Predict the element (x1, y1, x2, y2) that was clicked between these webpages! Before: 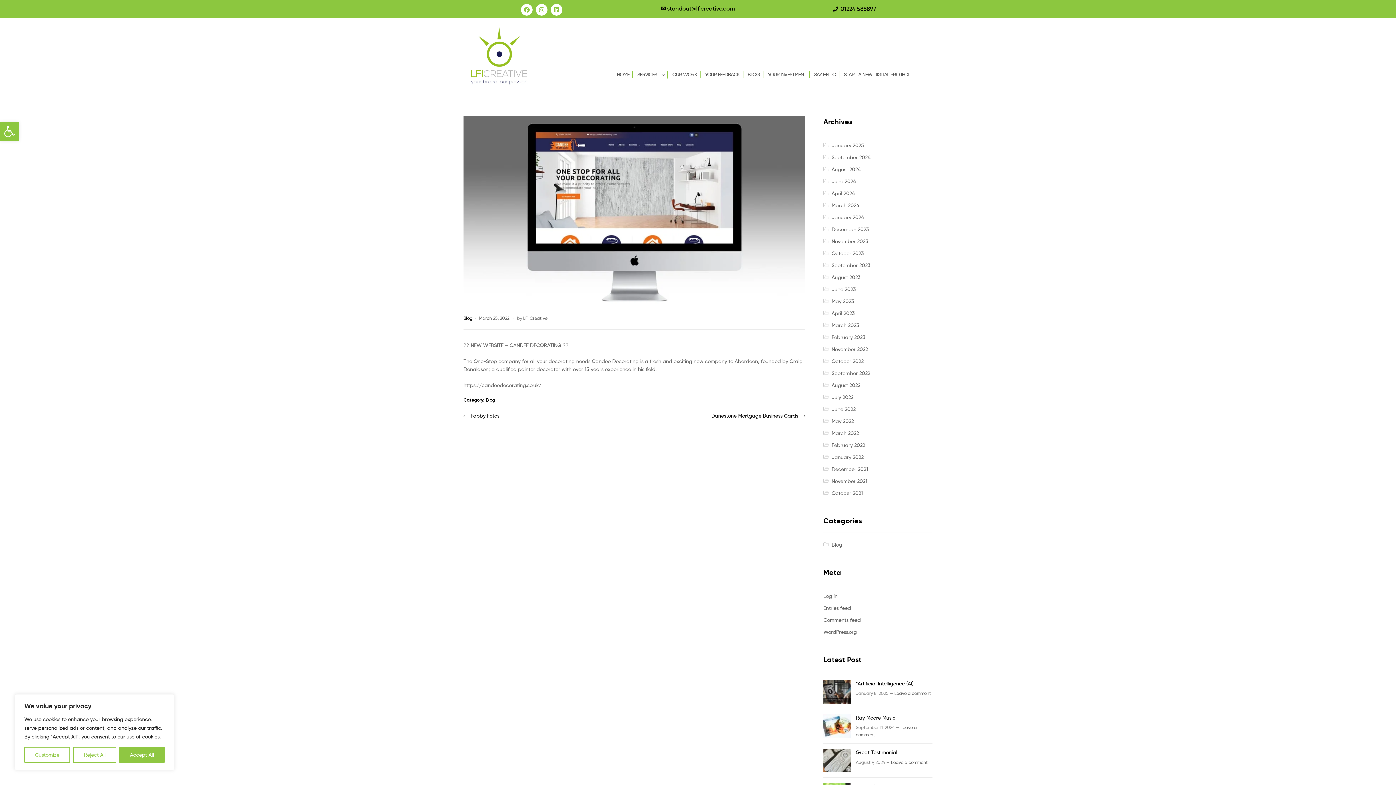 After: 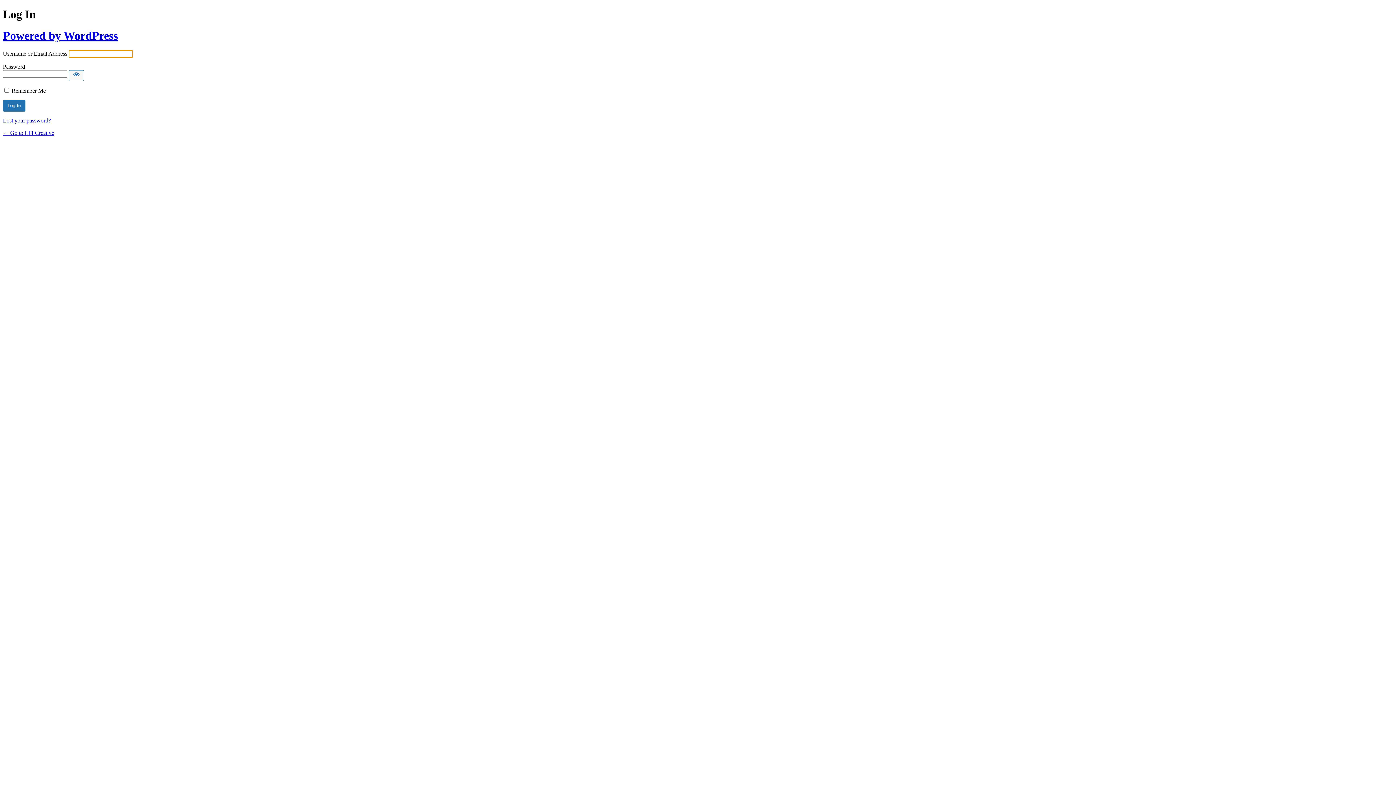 Action: bbox: (823, 593, 837, 599) label: Log in